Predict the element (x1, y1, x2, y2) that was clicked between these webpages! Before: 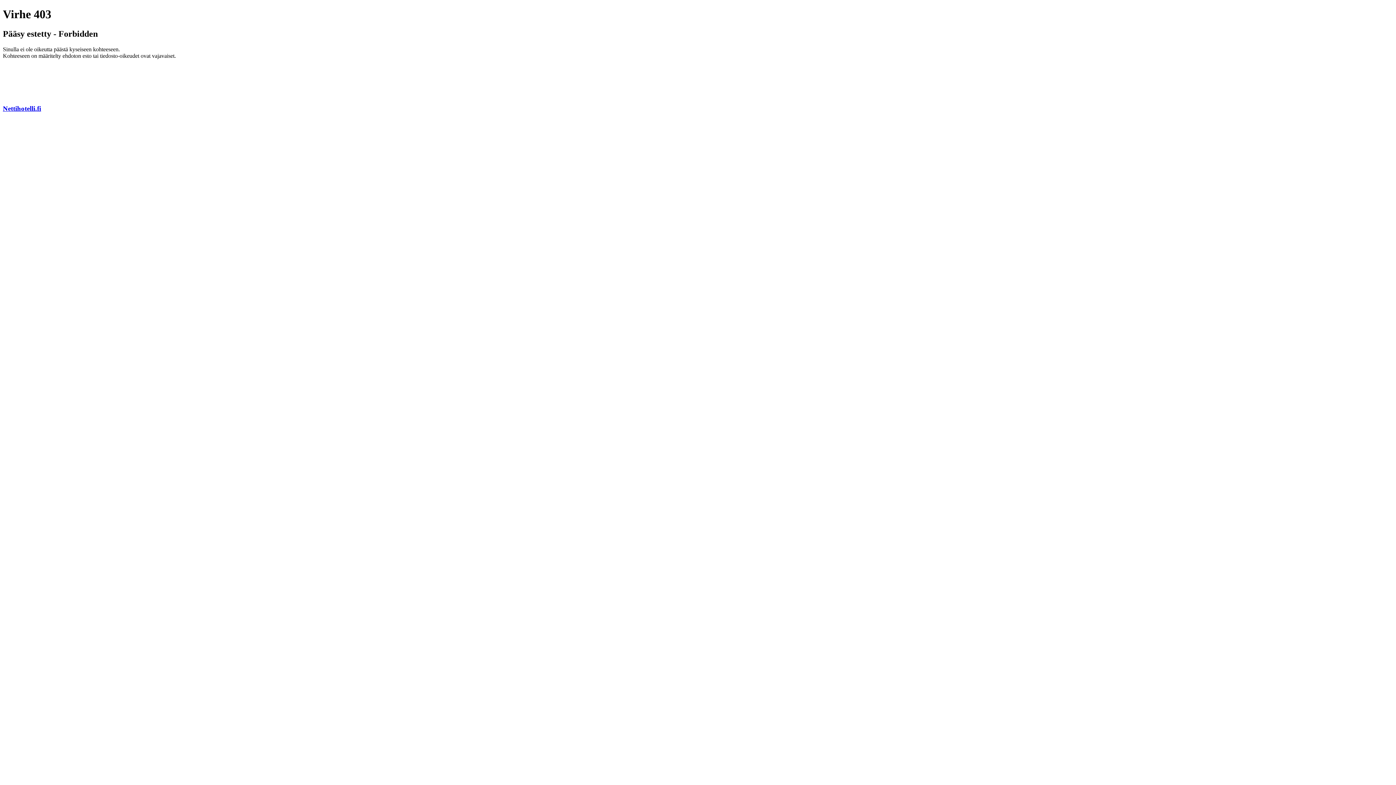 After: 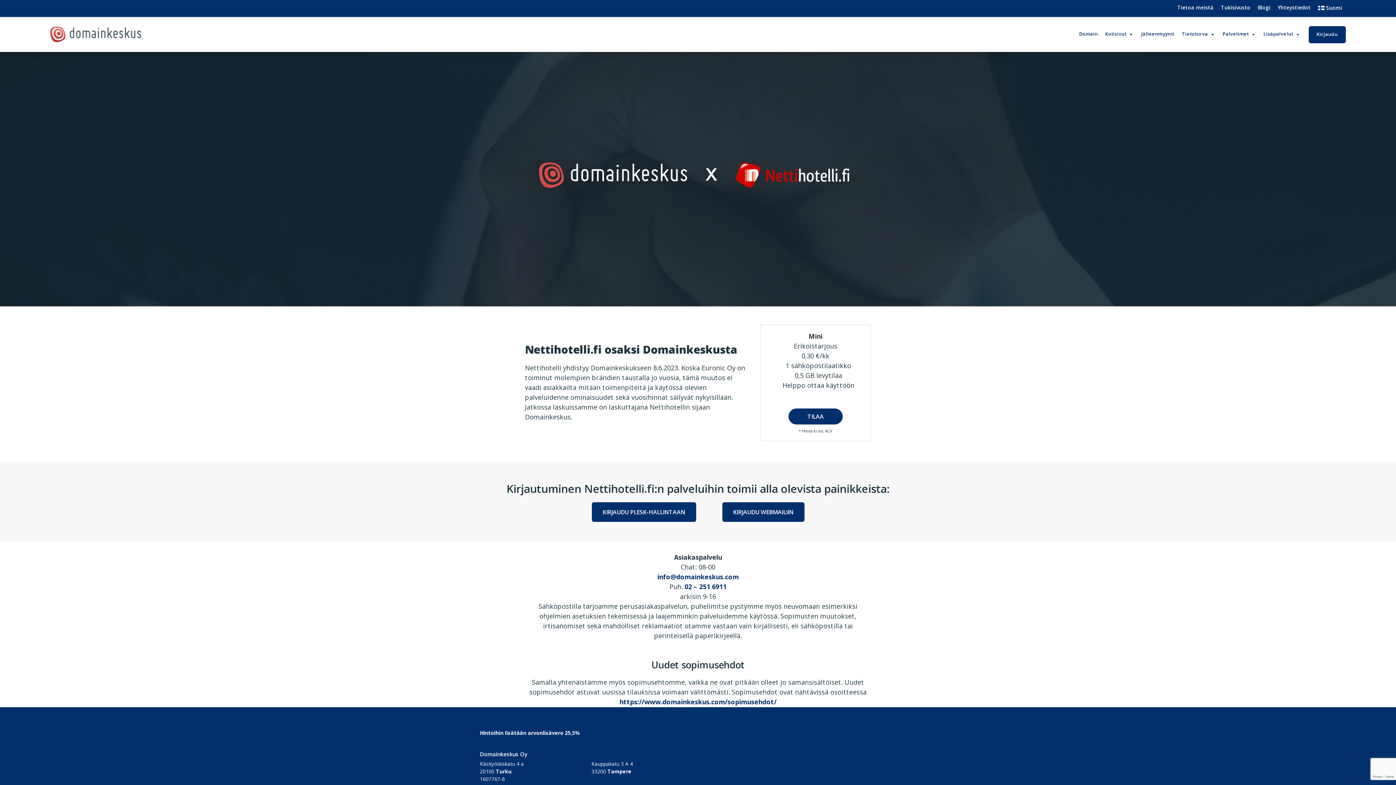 Action: label: Nettihotelli.fi bbox: (2, 104, 41, 112)